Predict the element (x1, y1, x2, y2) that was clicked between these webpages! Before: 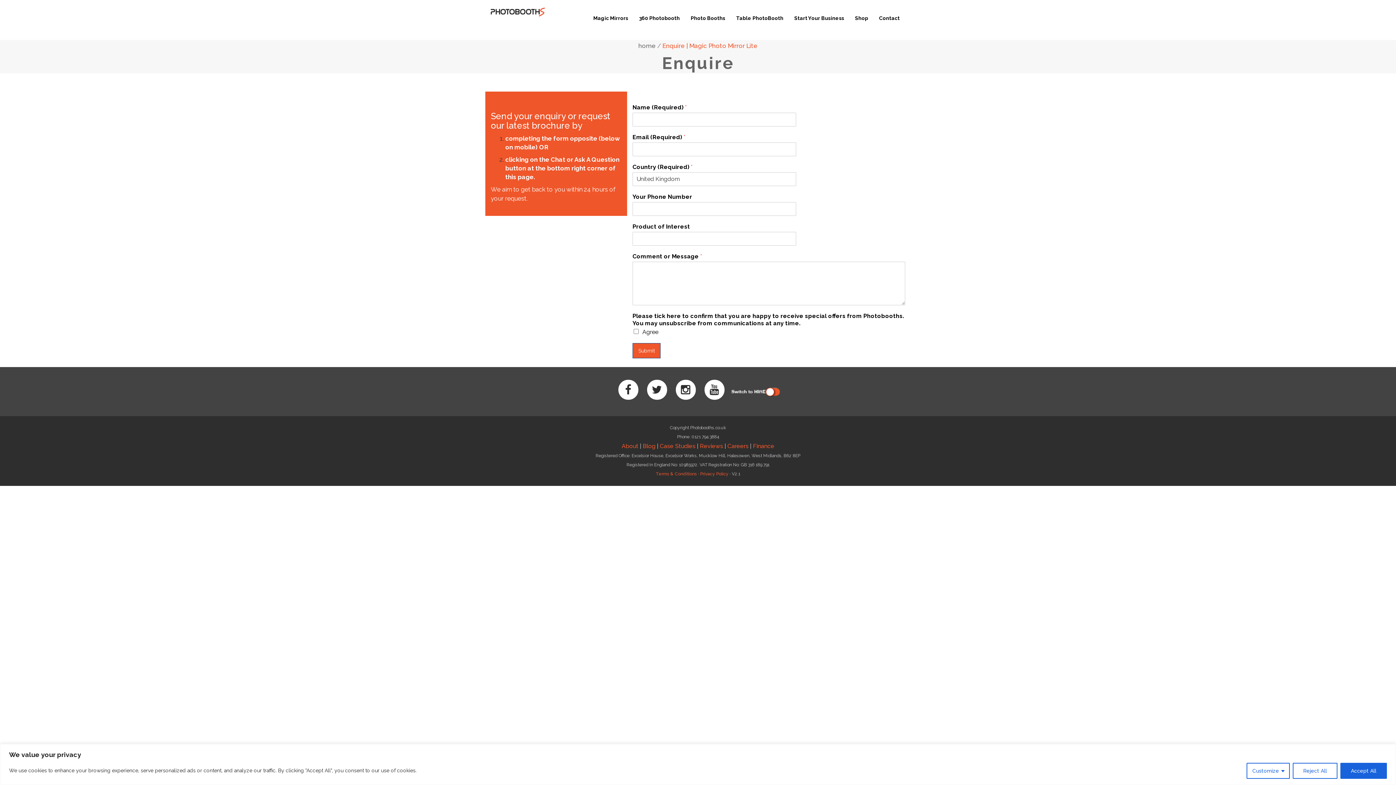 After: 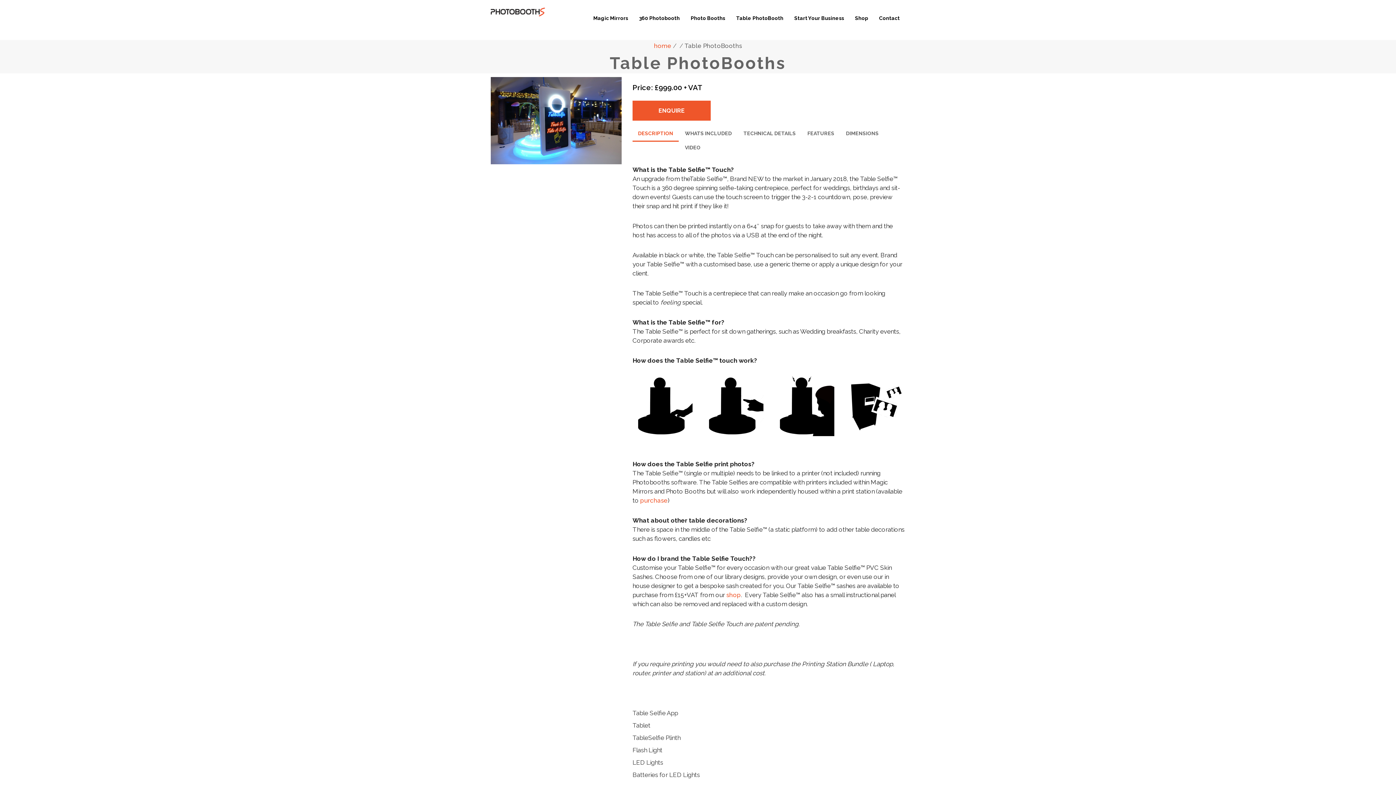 Action: label: Table PhotoBooth bbox: (730, 0, 789, 36)